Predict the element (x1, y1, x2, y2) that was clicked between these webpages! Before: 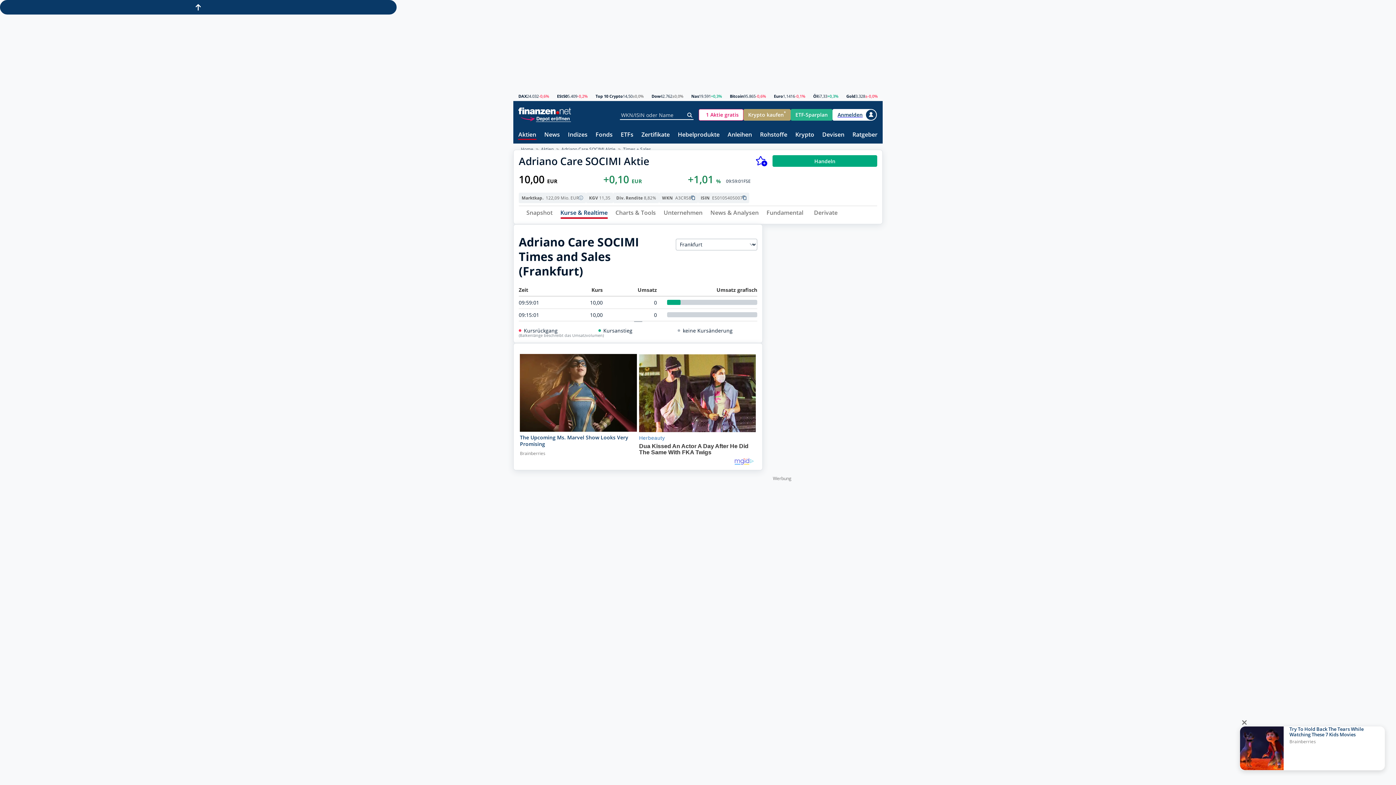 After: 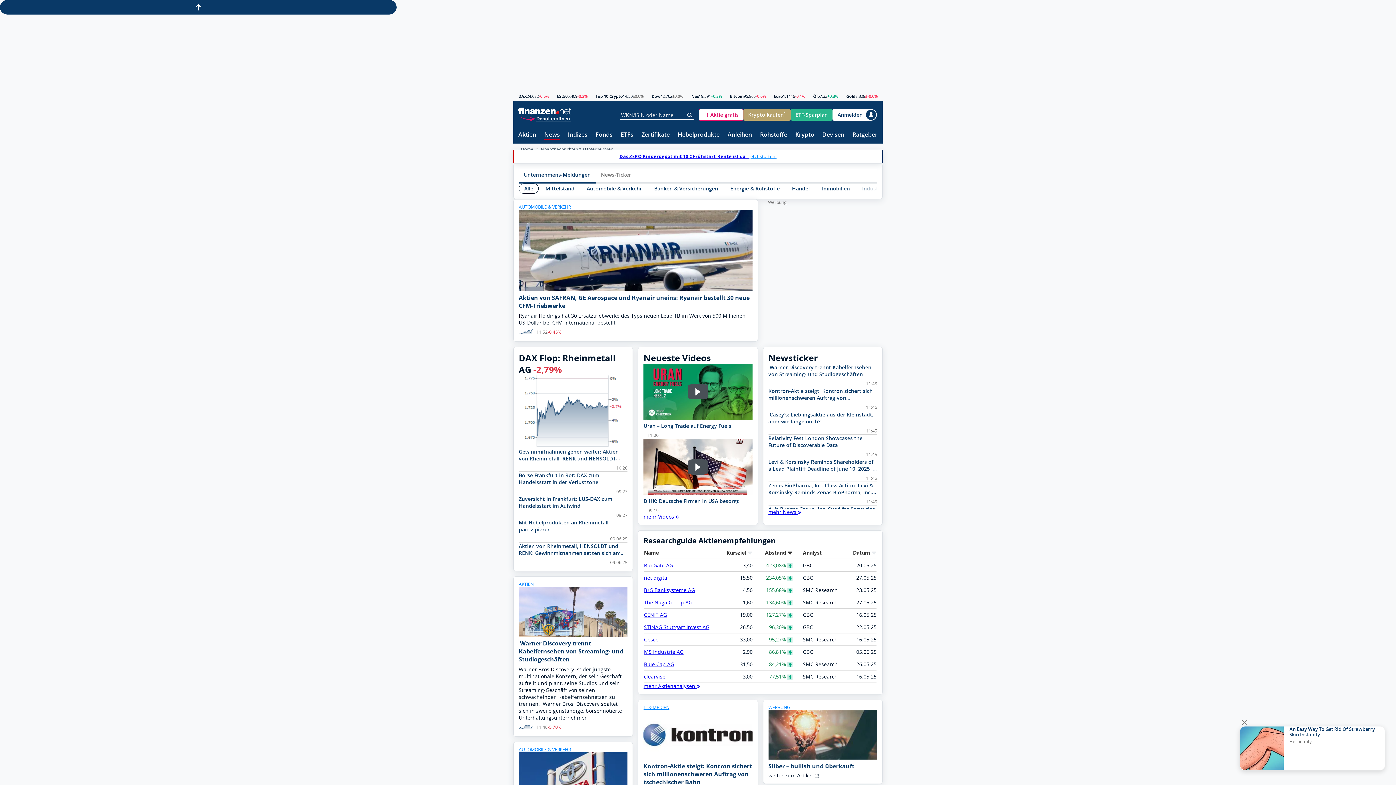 Action: label: News bbox: (544, 131, 560, 138)